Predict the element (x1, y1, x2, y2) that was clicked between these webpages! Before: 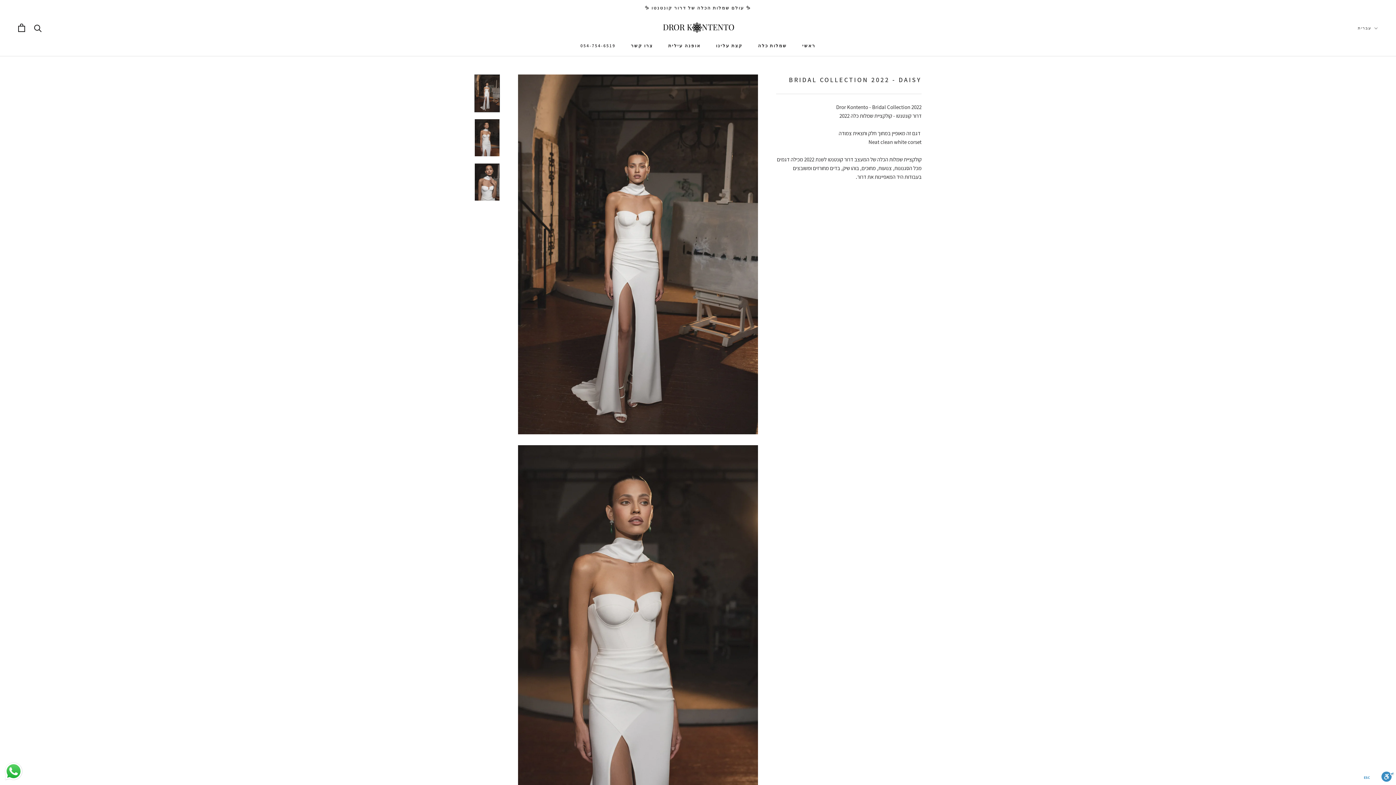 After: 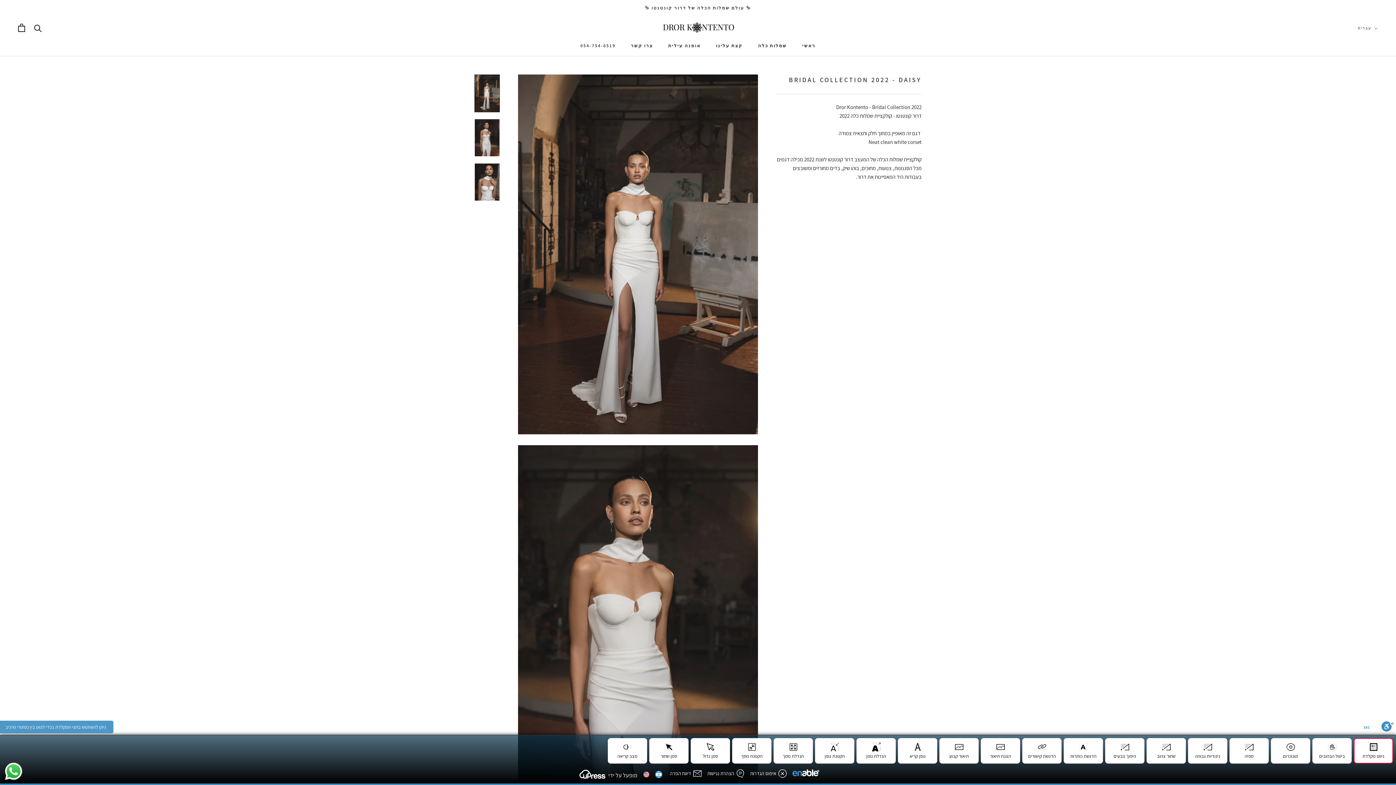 Action: bbox: (1381, 772, 1394, 785) label: סרגל נגישות